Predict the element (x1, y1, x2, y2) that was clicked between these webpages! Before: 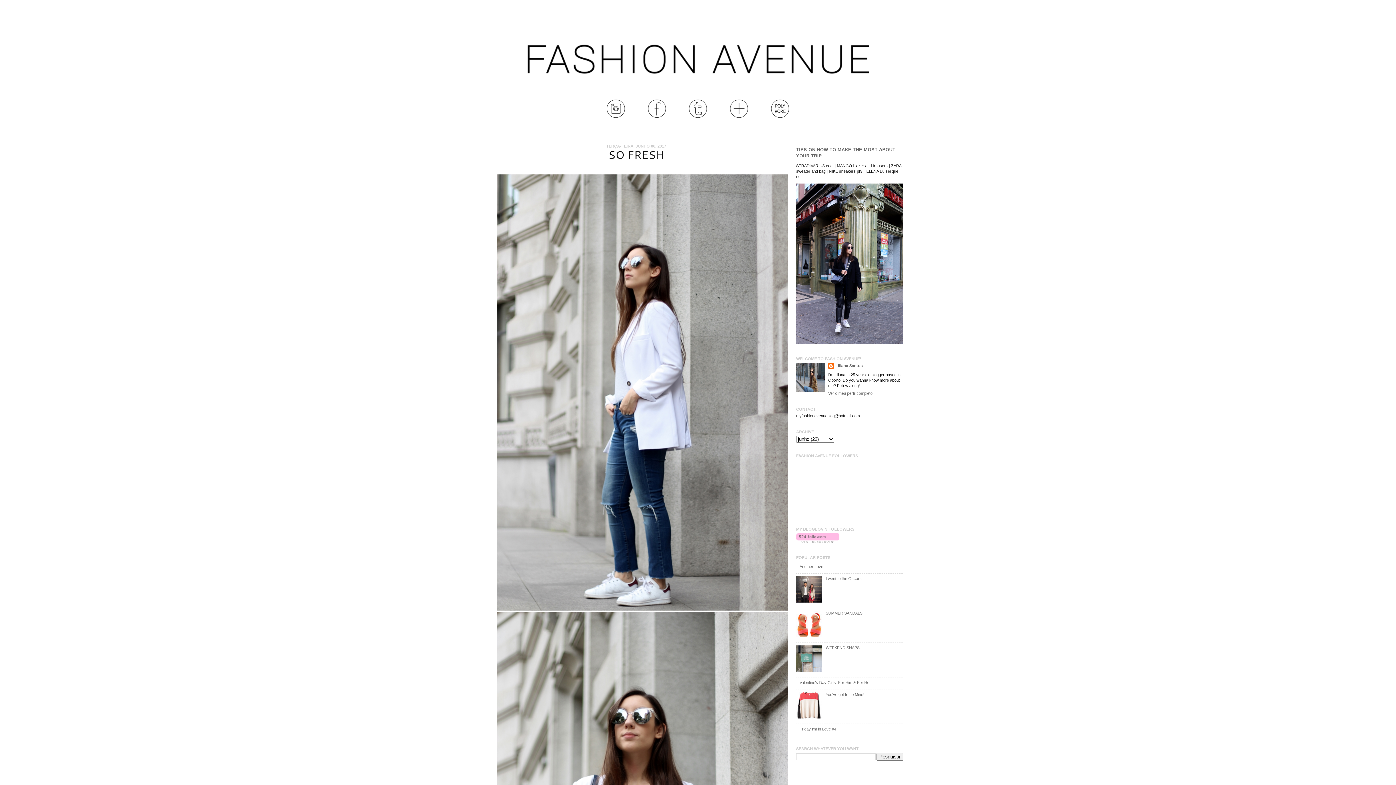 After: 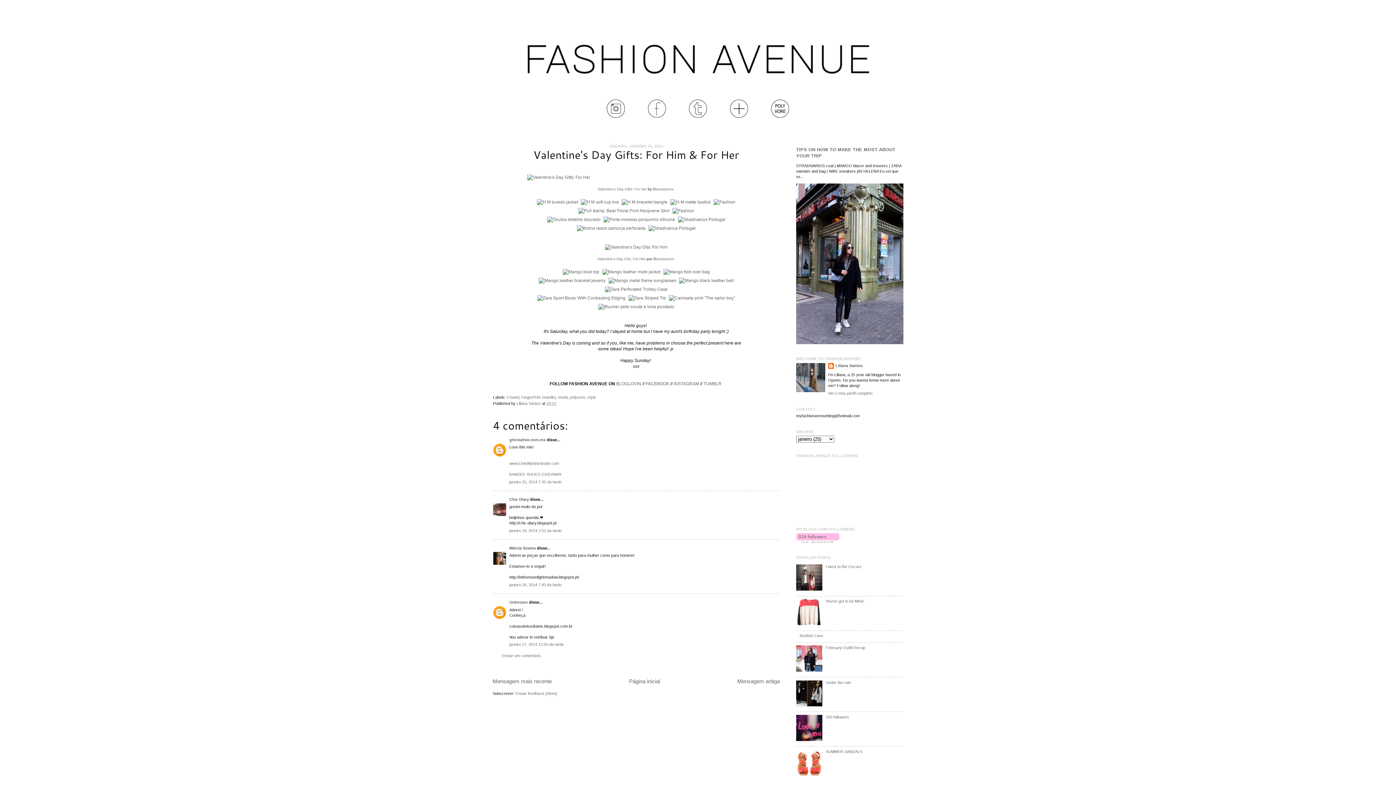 Action: label: Valentine's Day Gifts: For Him & For Her bbox: (799, 680, 871, 684)